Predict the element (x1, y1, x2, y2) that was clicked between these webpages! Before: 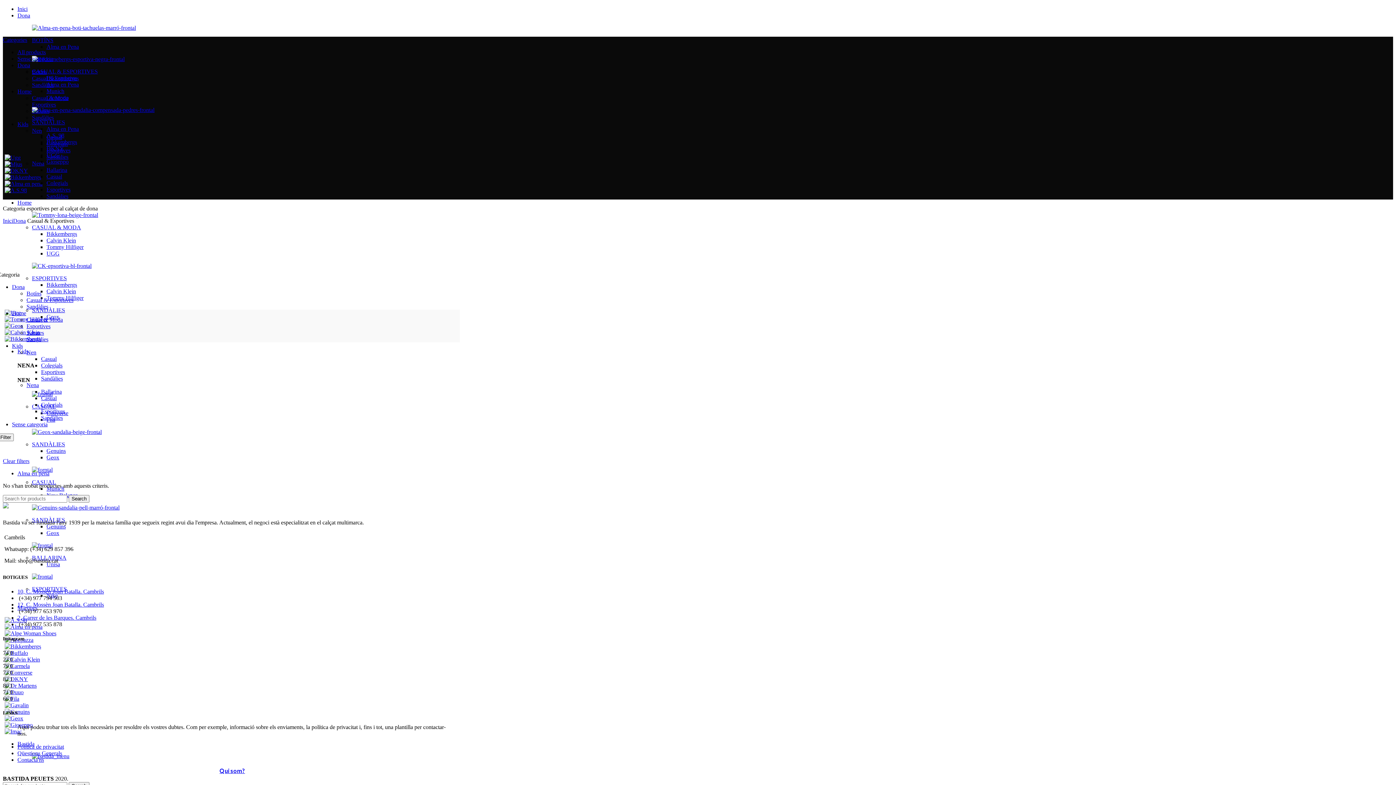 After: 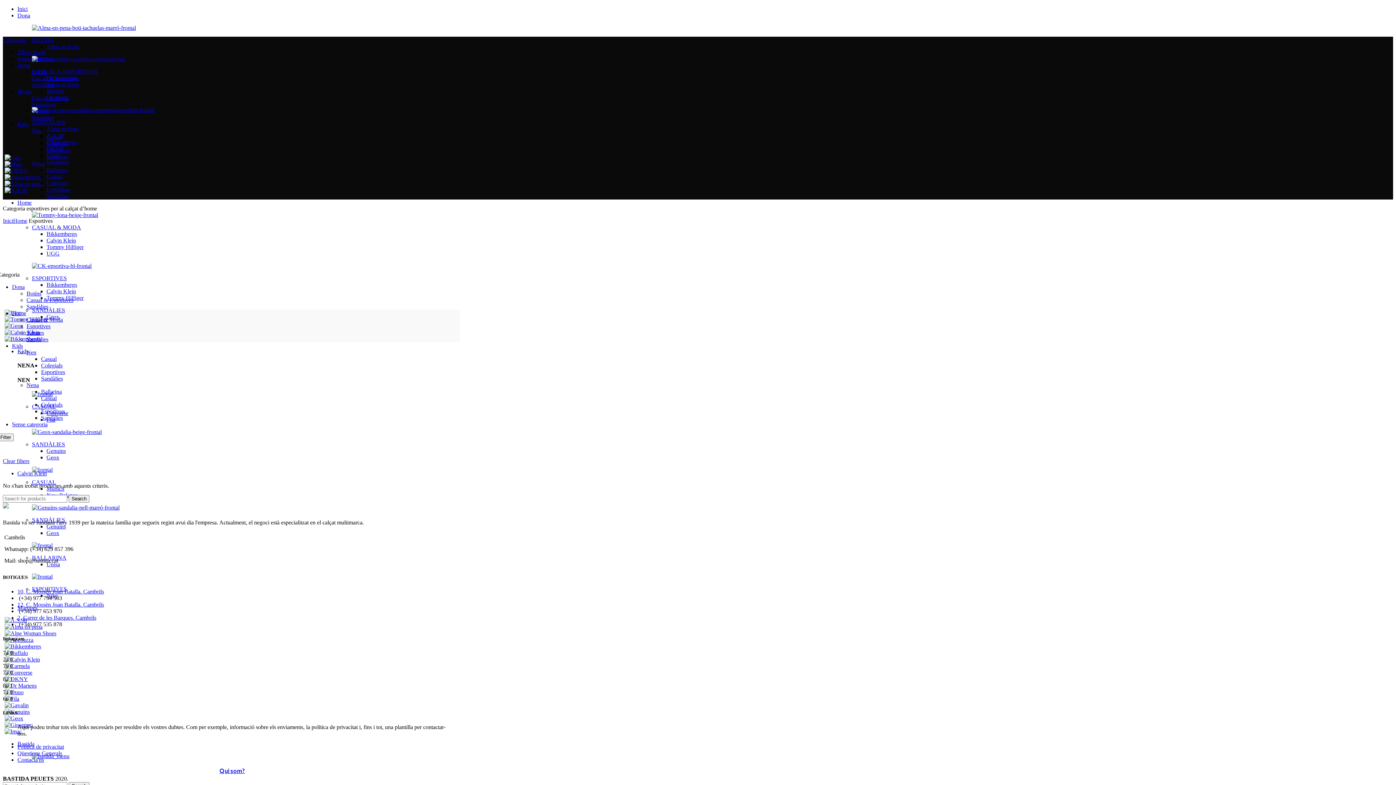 Action: label: Calvin Klein bbox: (46, 288, 76, 294)